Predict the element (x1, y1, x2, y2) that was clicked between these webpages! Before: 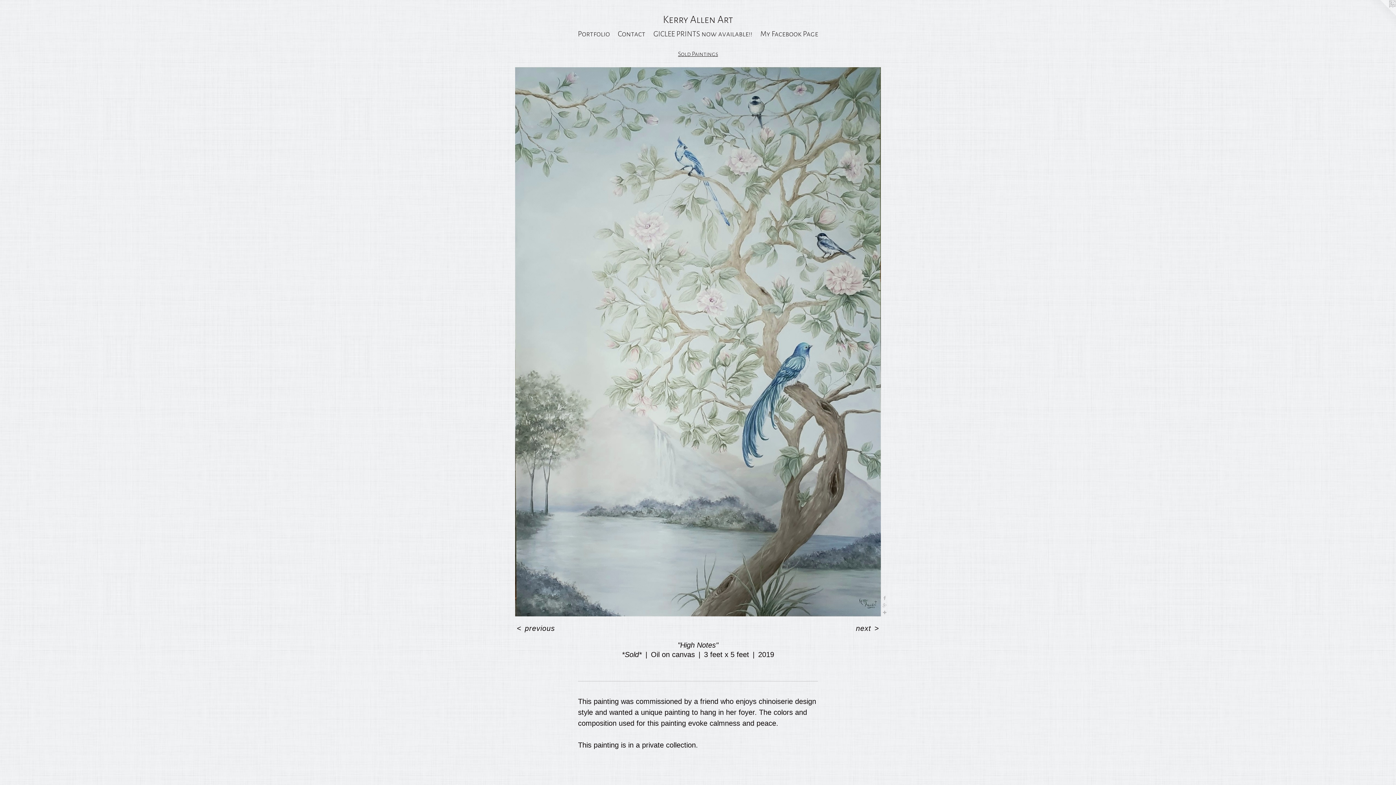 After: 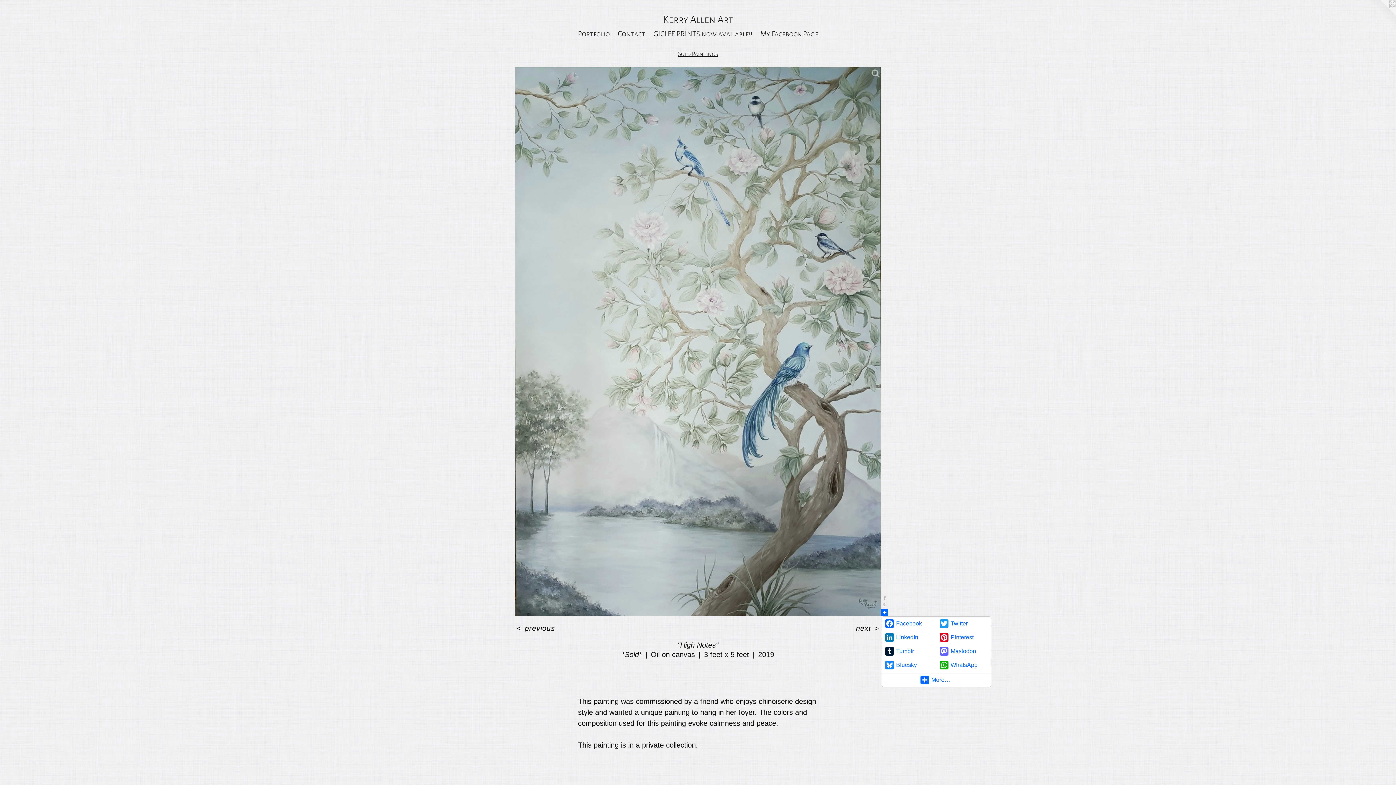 Action: bbox: (881, 609, 888, 616)